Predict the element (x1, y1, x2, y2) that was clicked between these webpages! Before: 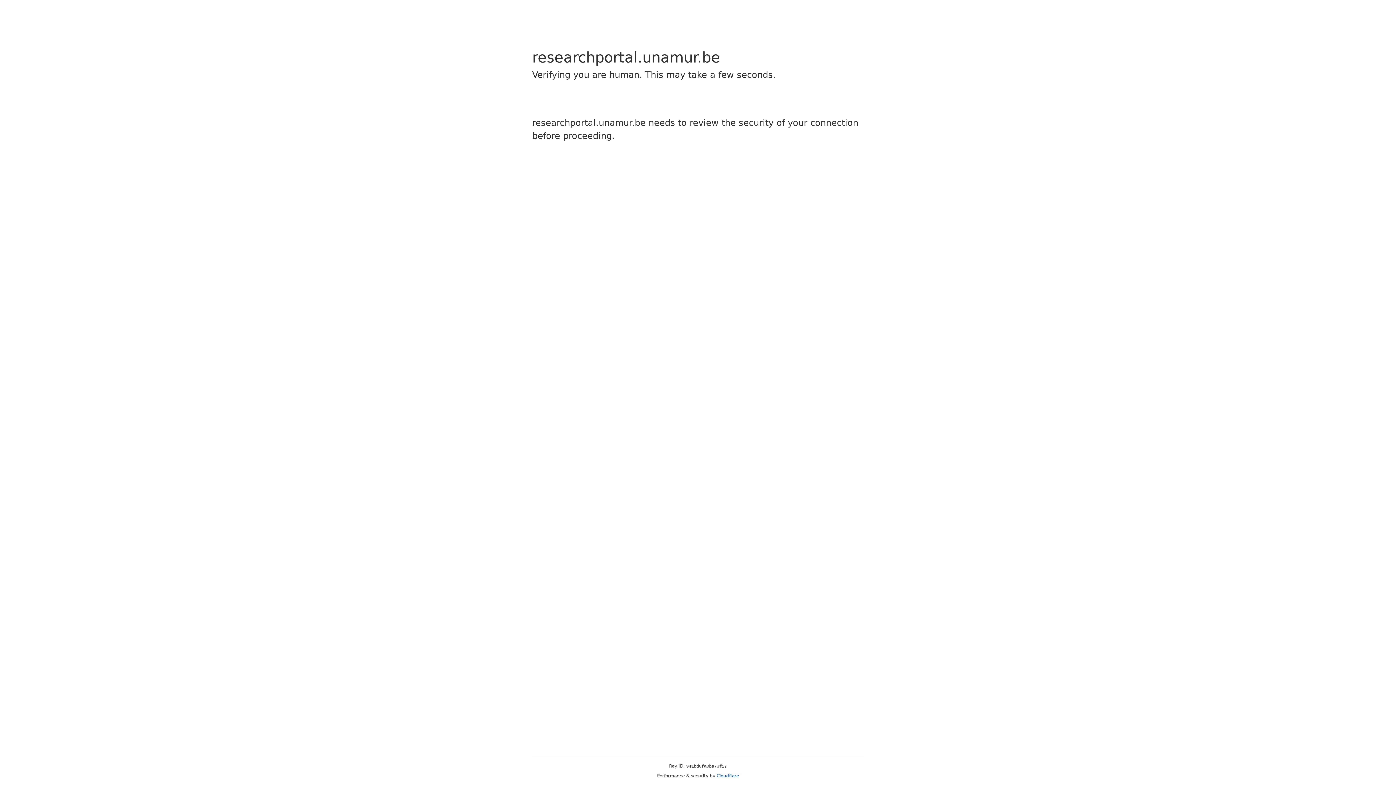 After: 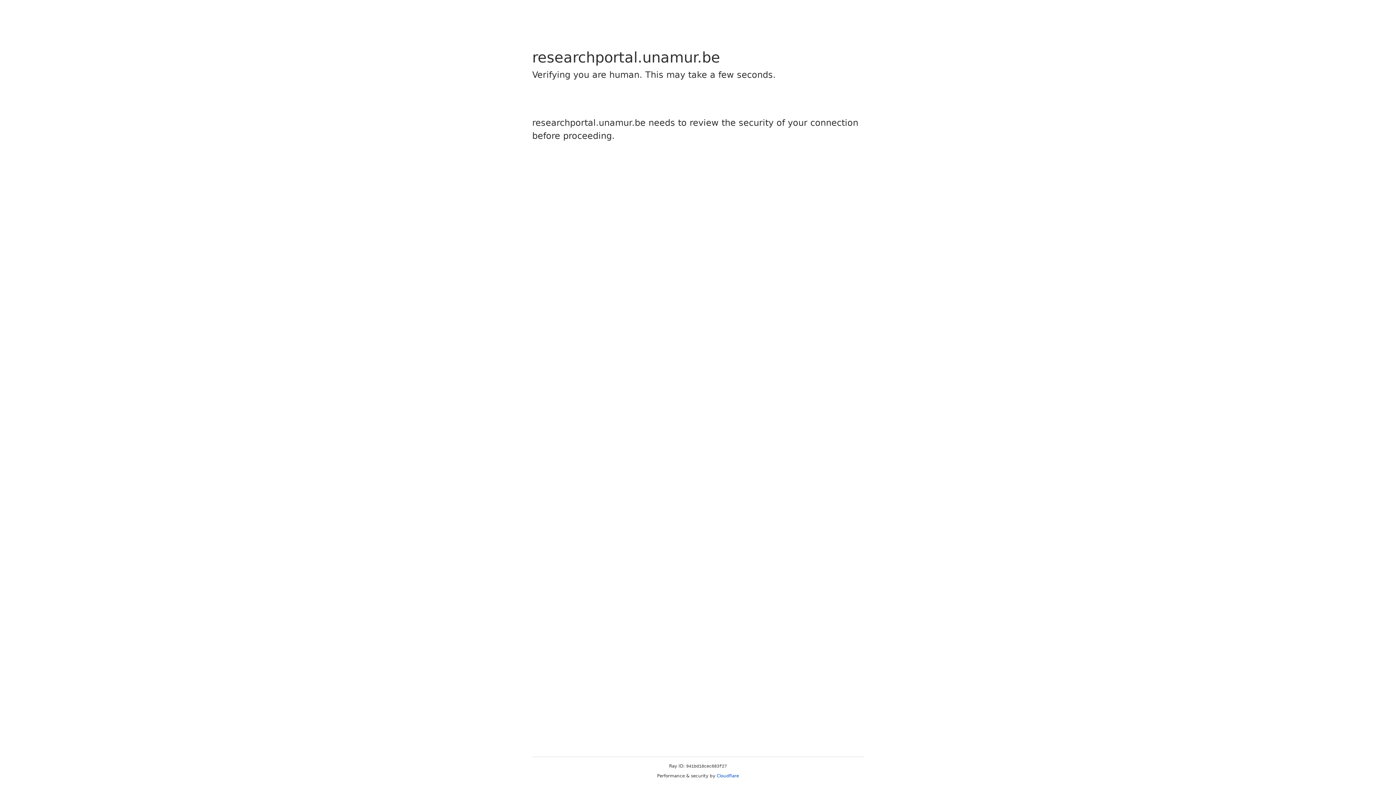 Action: bbox: (716, 773, 739, 778) label: Cloudflare